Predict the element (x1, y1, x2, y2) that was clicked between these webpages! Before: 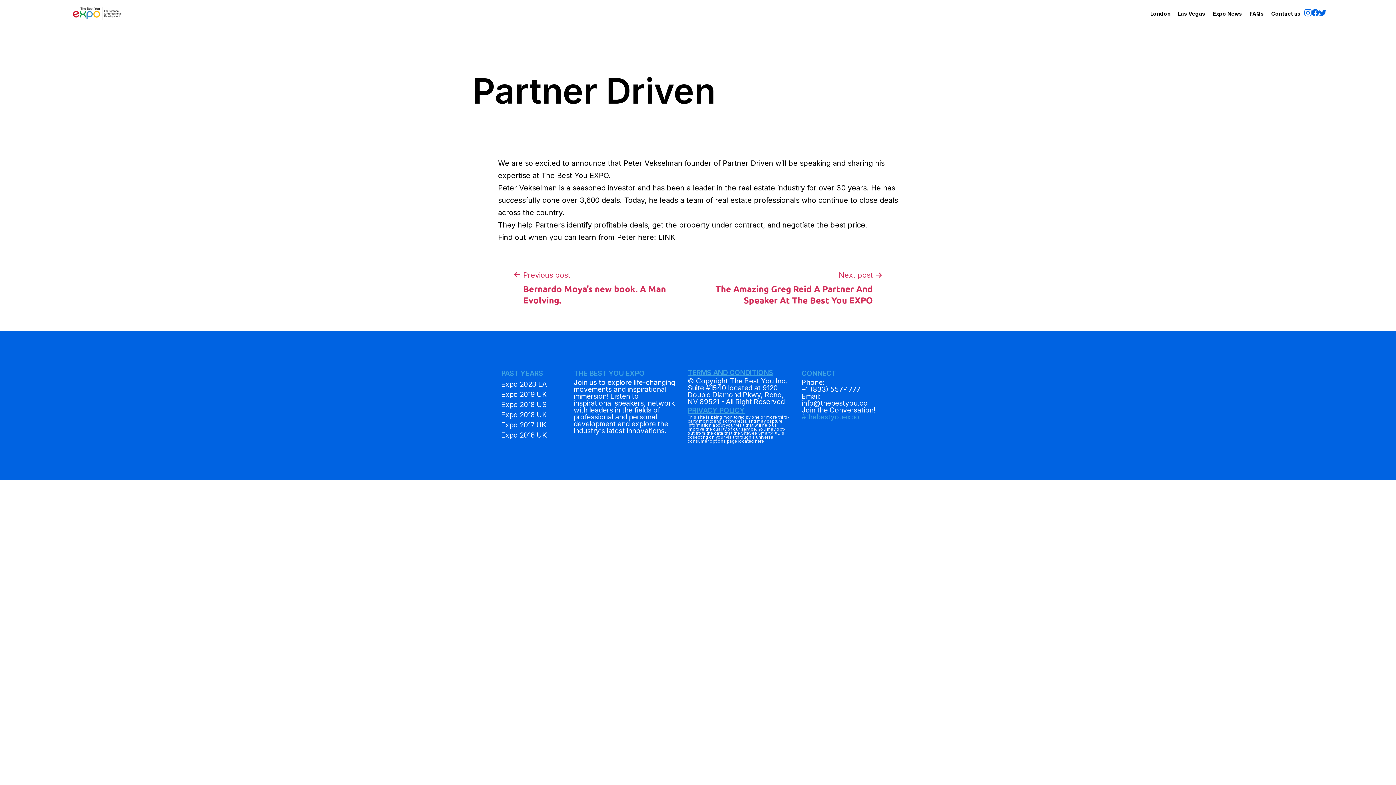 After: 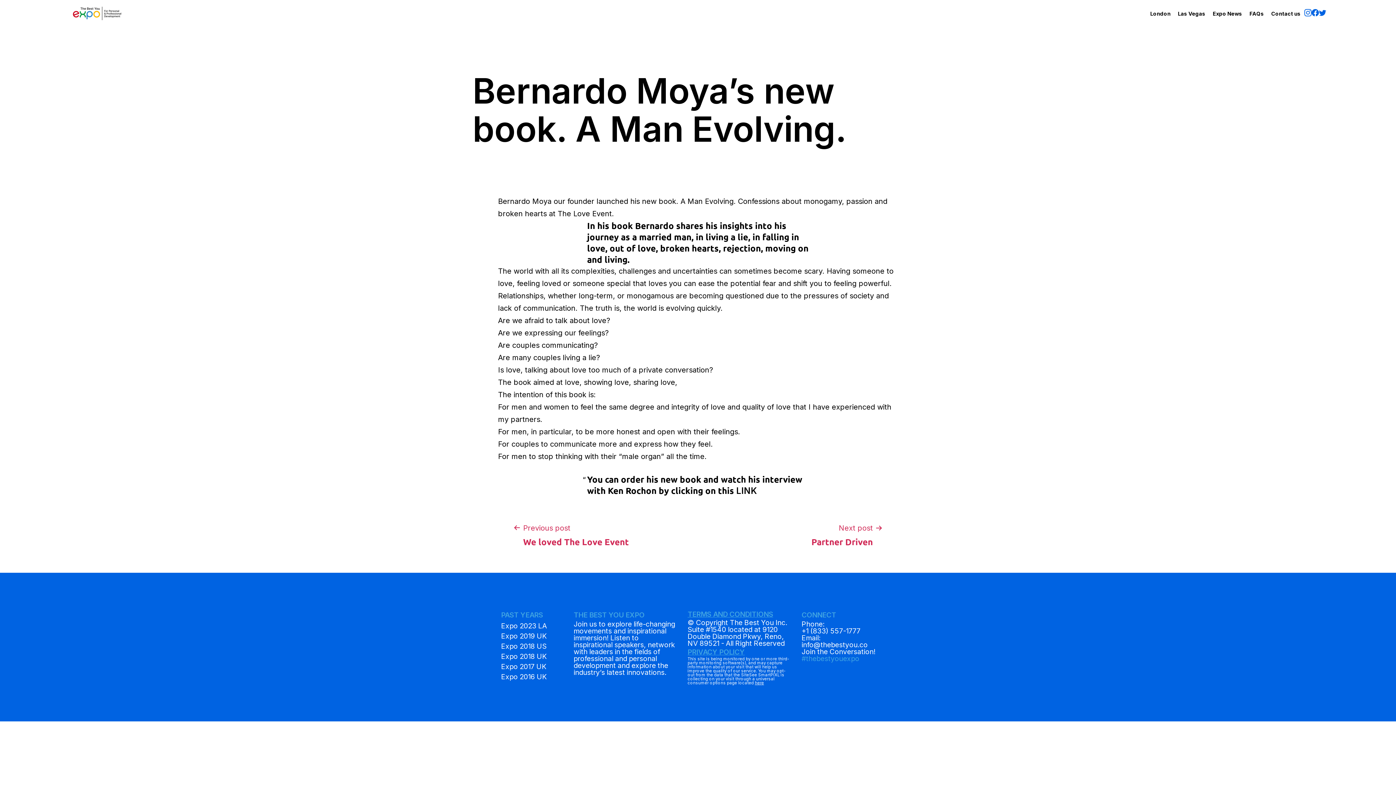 Action: label: Previous post

Bernardo Moya’s new book. A Man Evolving. bbox: (512, 268, 694, 305)